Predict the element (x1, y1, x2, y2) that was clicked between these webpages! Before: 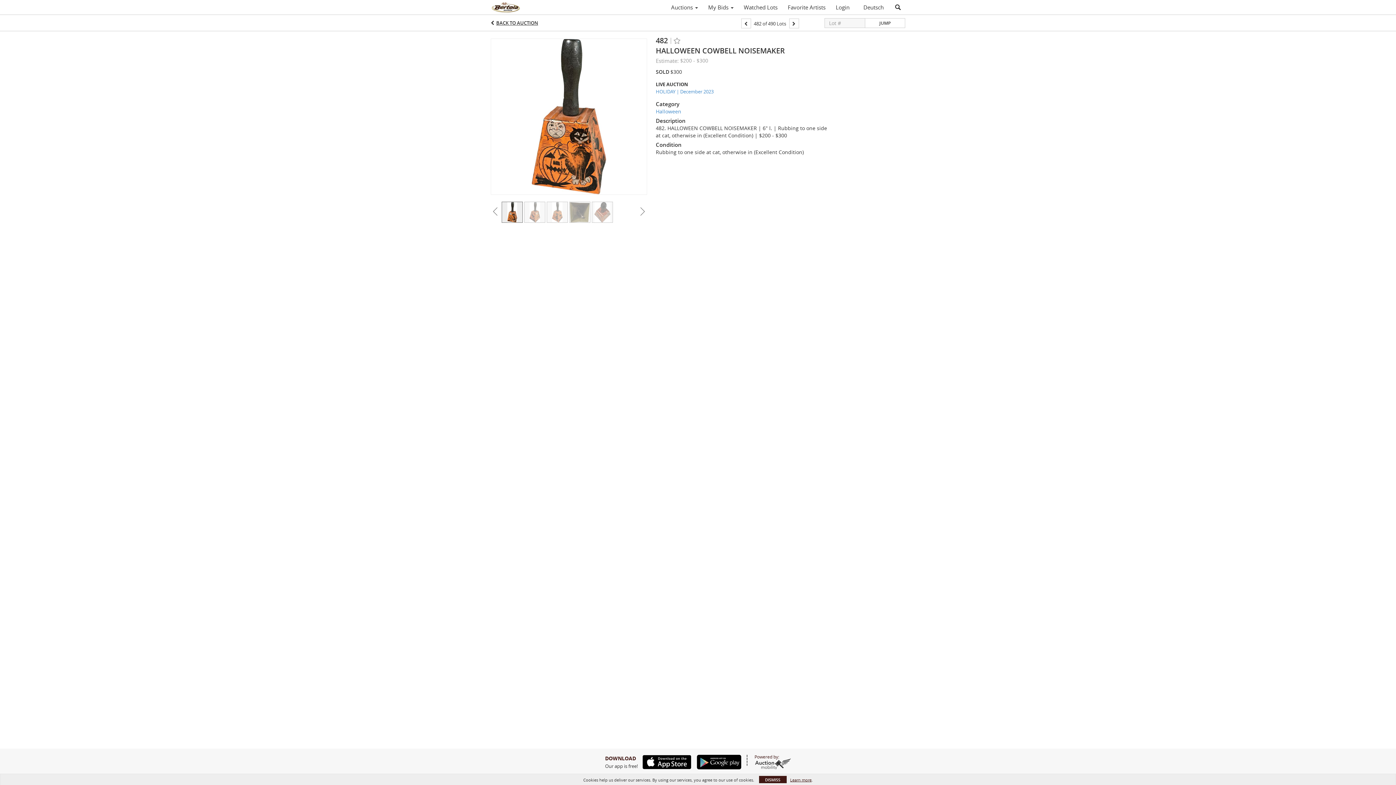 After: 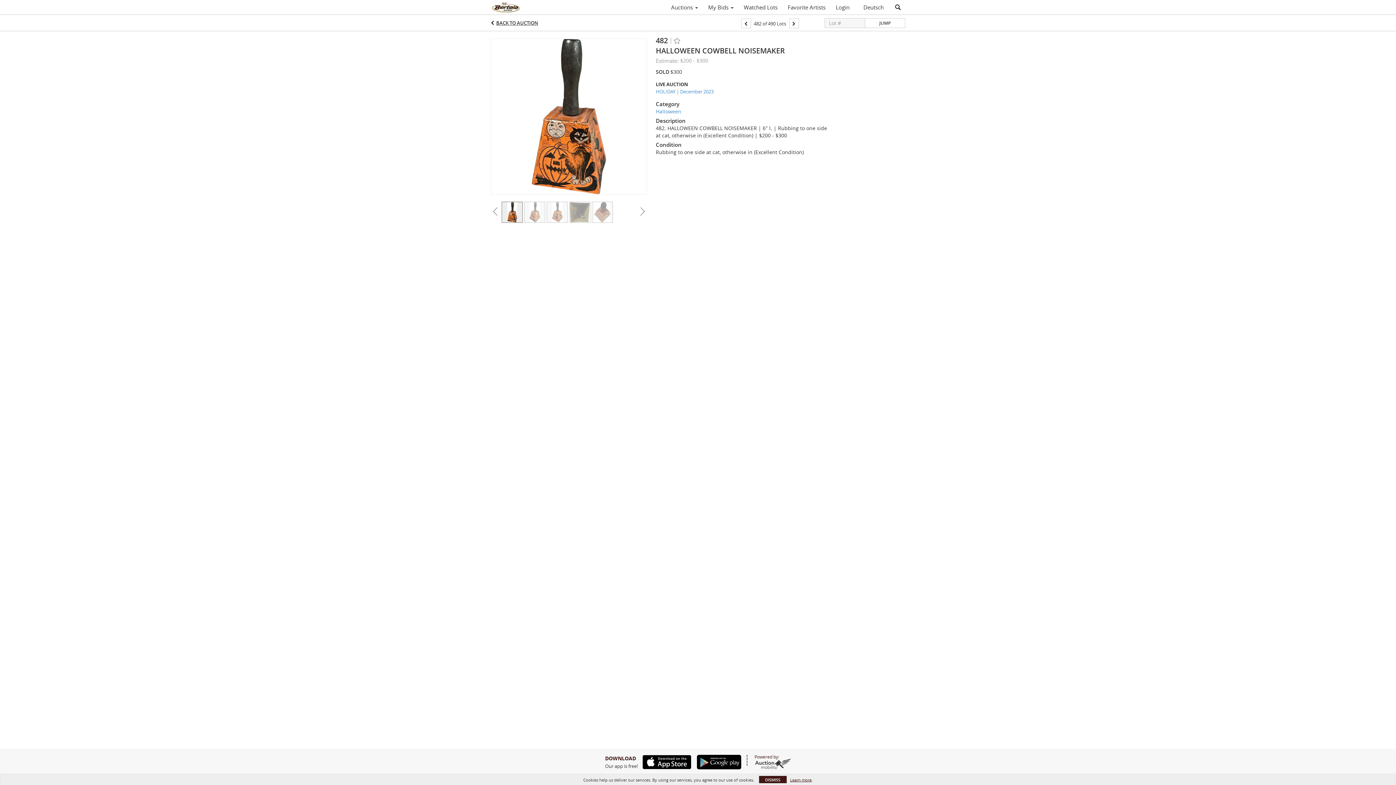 Action: bbox: (692, 755, 741, 769)